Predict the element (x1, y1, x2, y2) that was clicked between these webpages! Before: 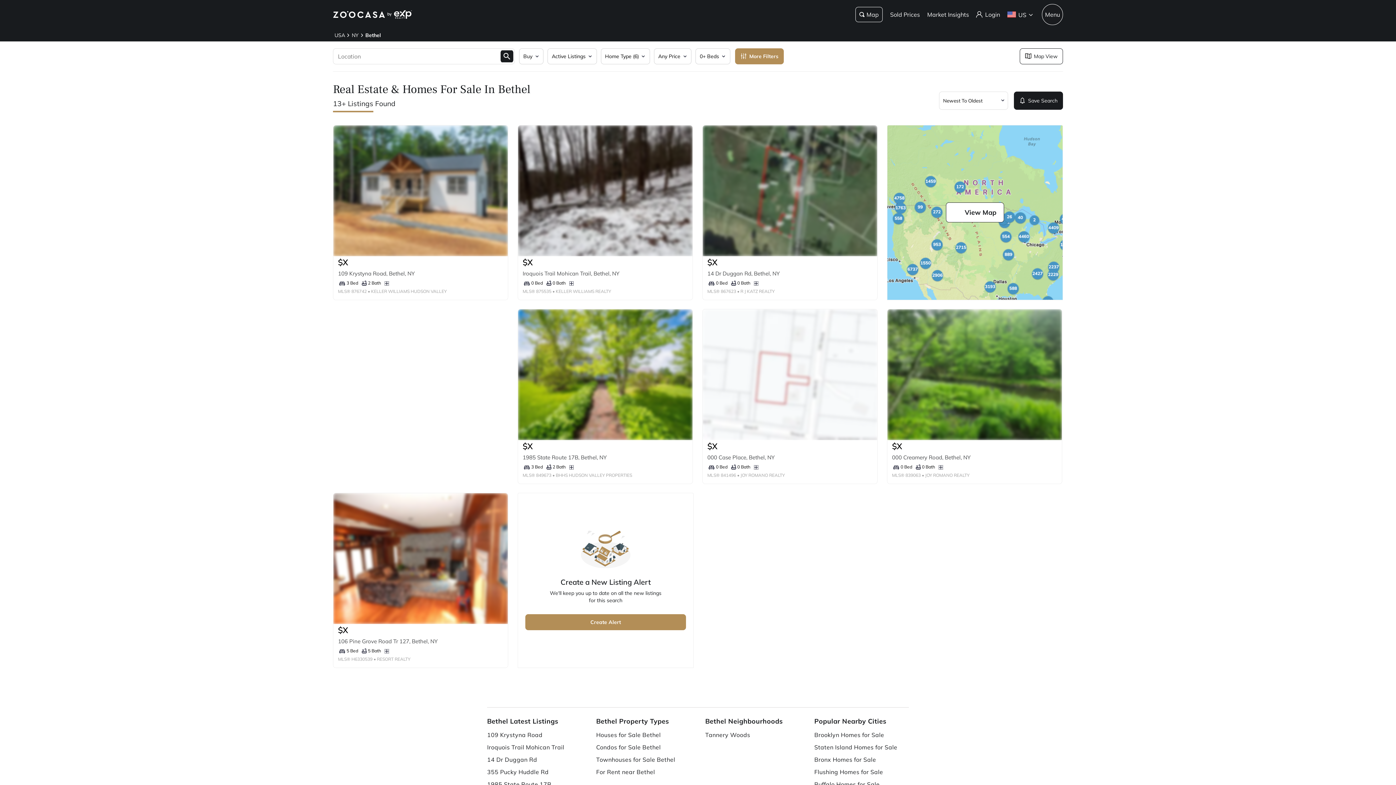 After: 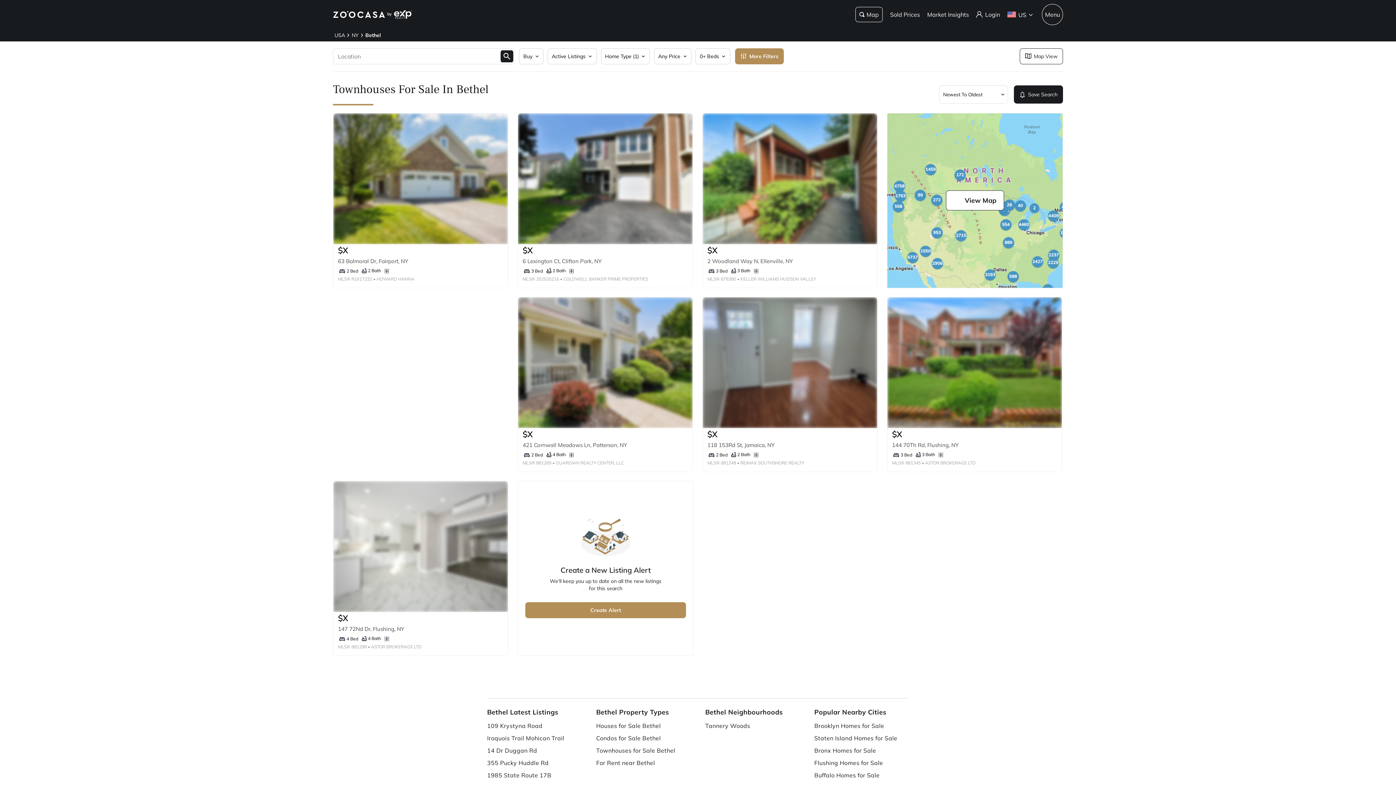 Action: label: Townhouses for Sale Bethel bbox: (596, 754, 687, 765)